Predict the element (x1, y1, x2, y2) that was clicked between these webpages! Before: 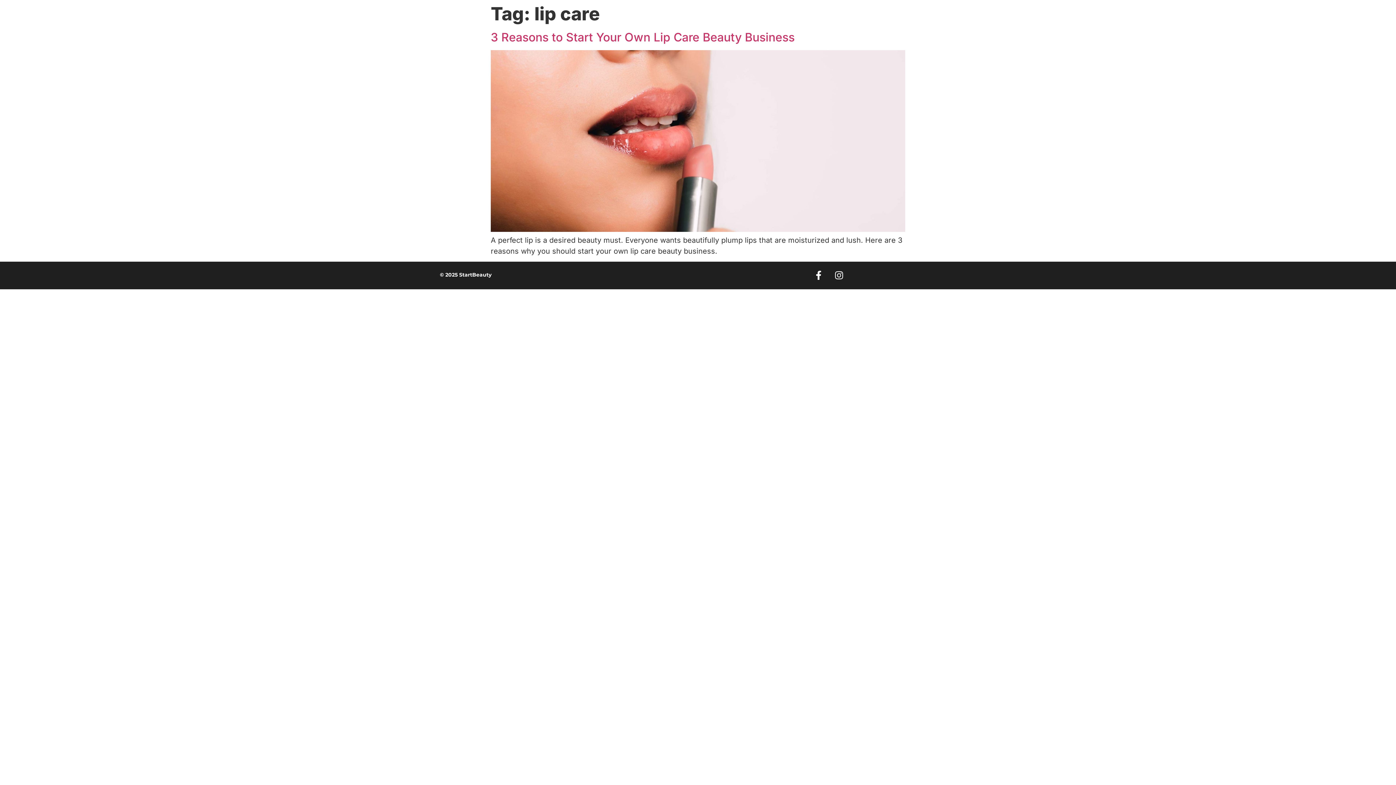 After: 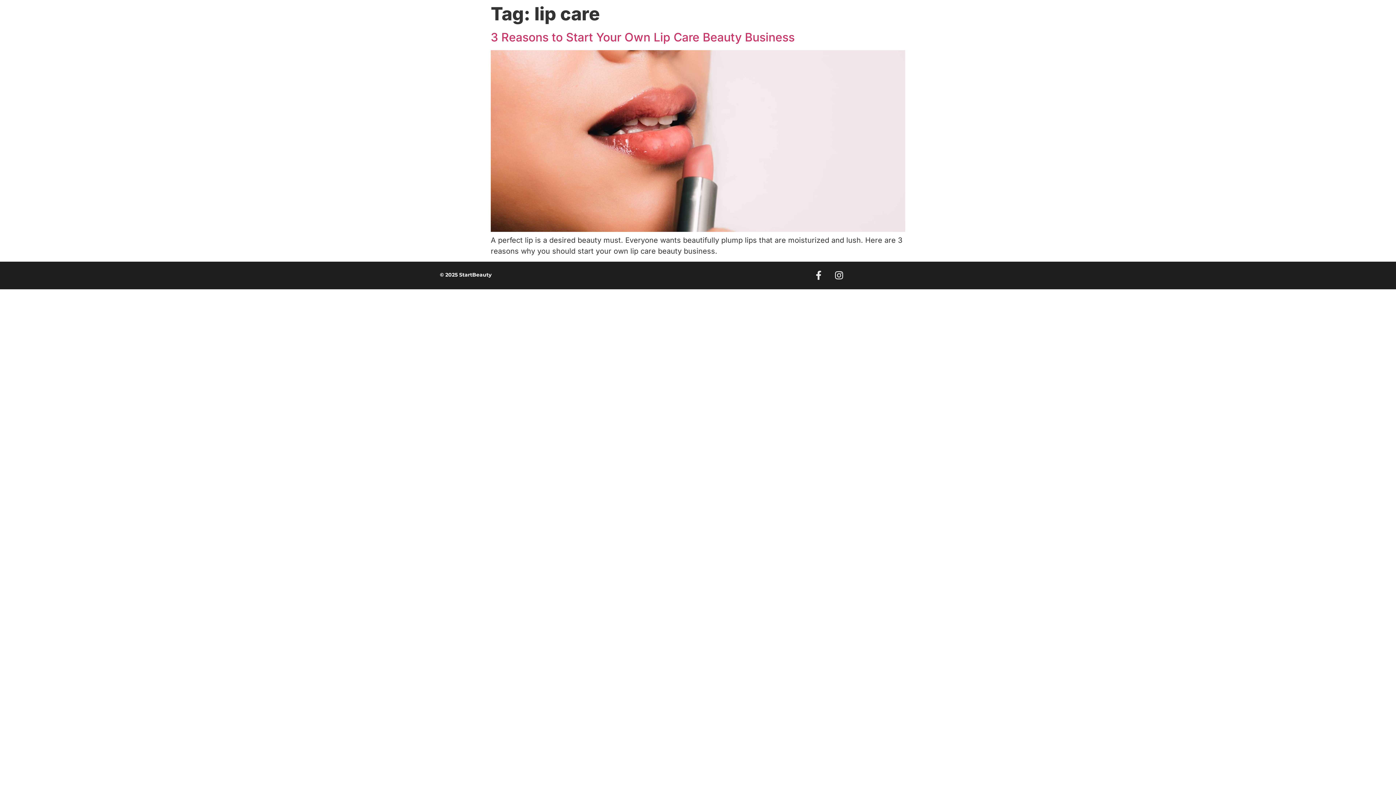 Action: label: Facebook-f bbox: (812, 269, 825, 281)